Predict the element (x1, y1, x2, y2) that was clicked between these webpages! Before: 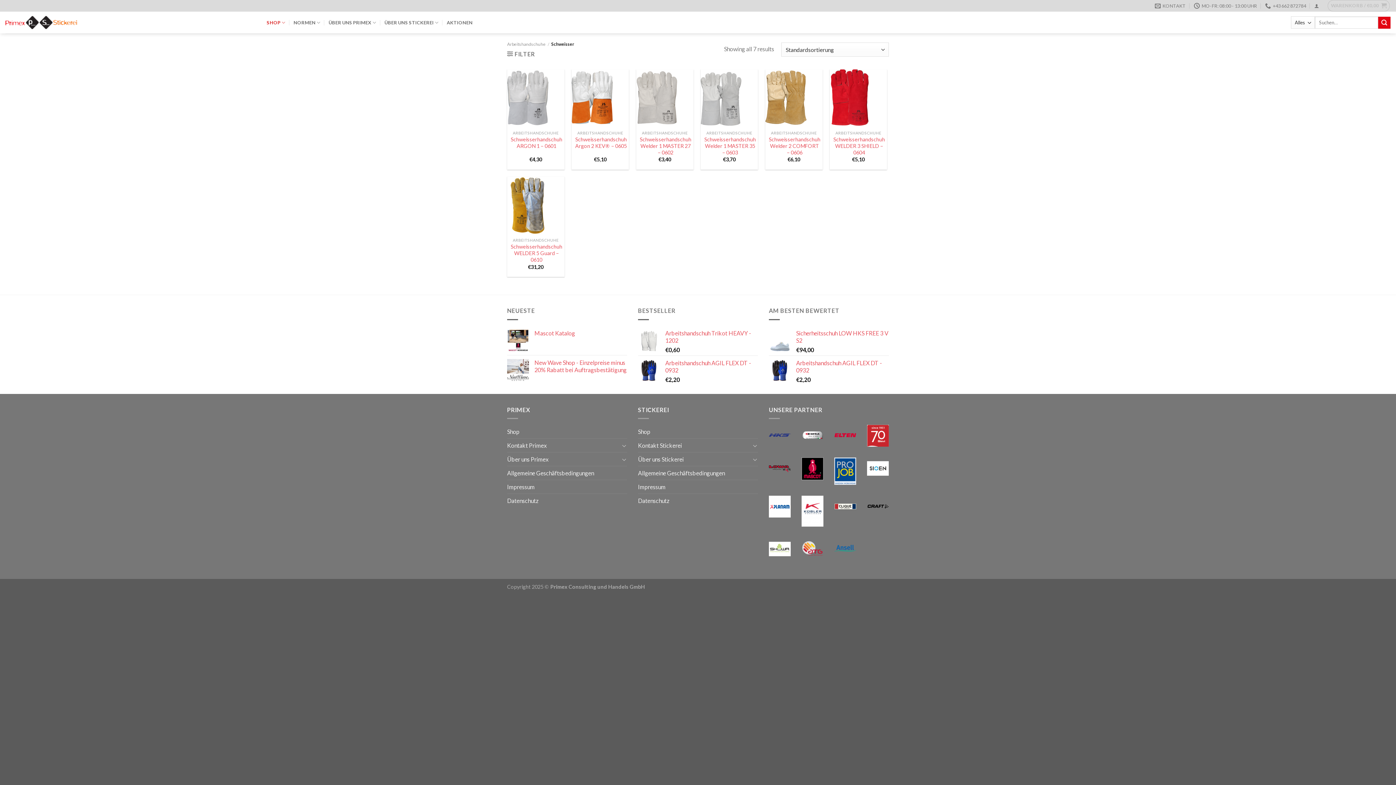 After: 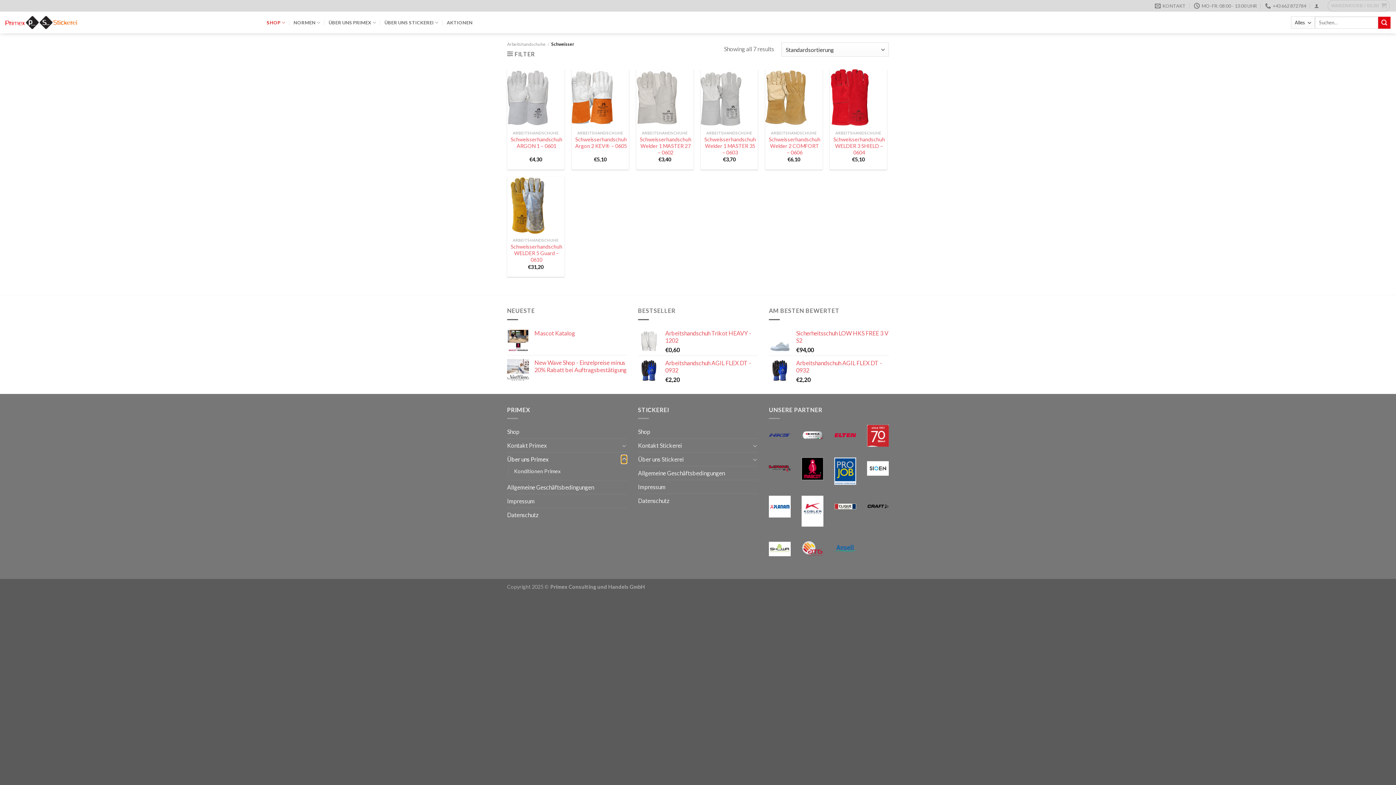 Action: label: Umschalten bbox: (621, 455, 627, 463)